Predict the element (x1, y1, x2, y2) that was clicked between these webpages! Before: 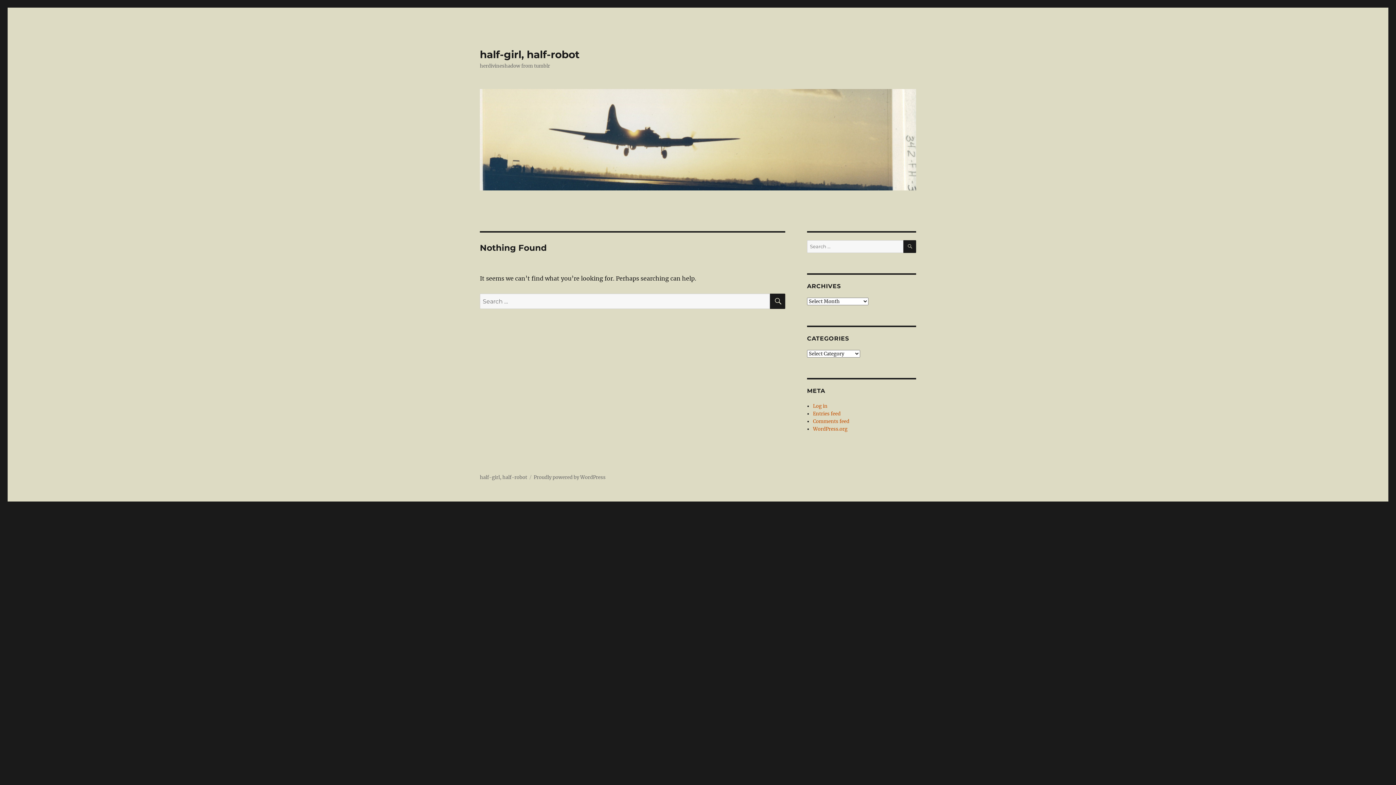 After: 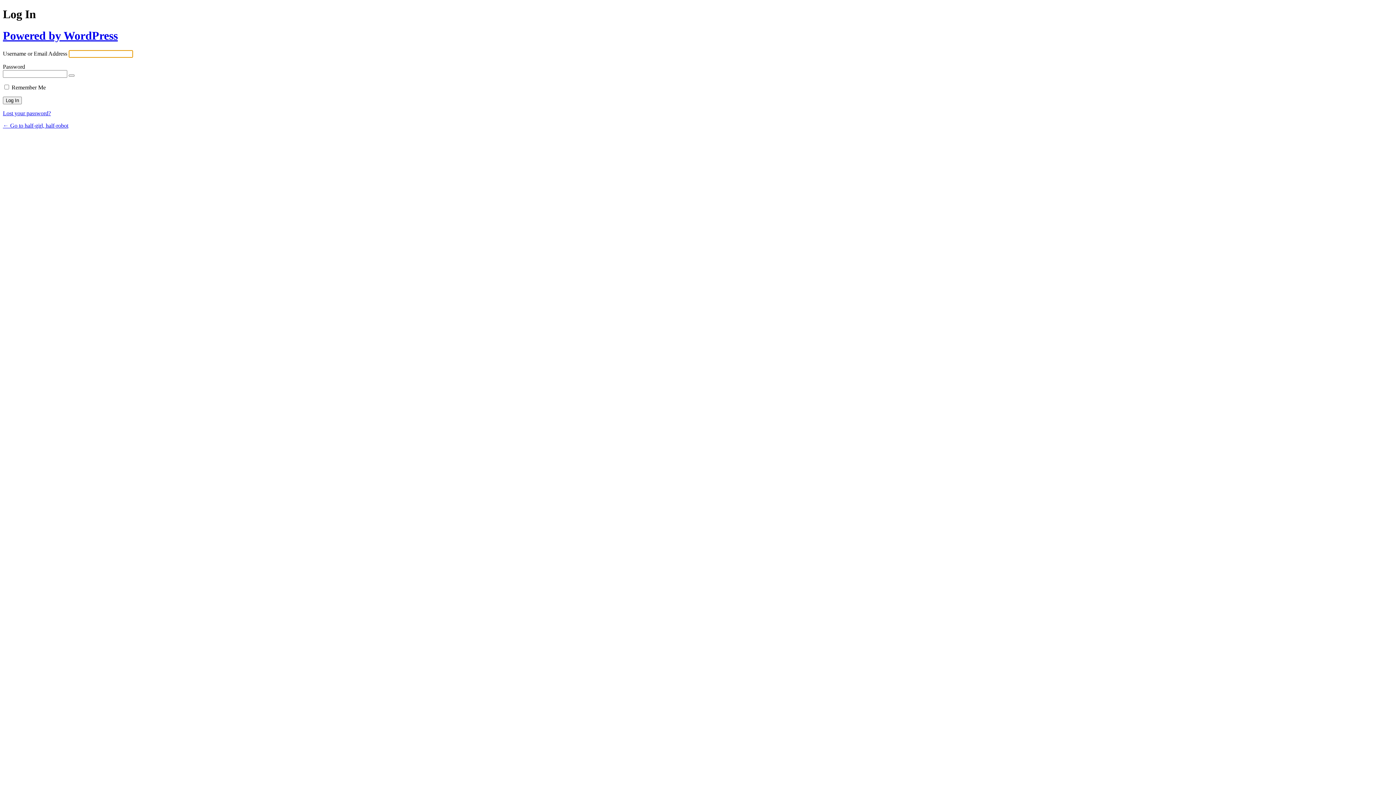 Action: bbox: (813, 403, 827, 409) label: Log in